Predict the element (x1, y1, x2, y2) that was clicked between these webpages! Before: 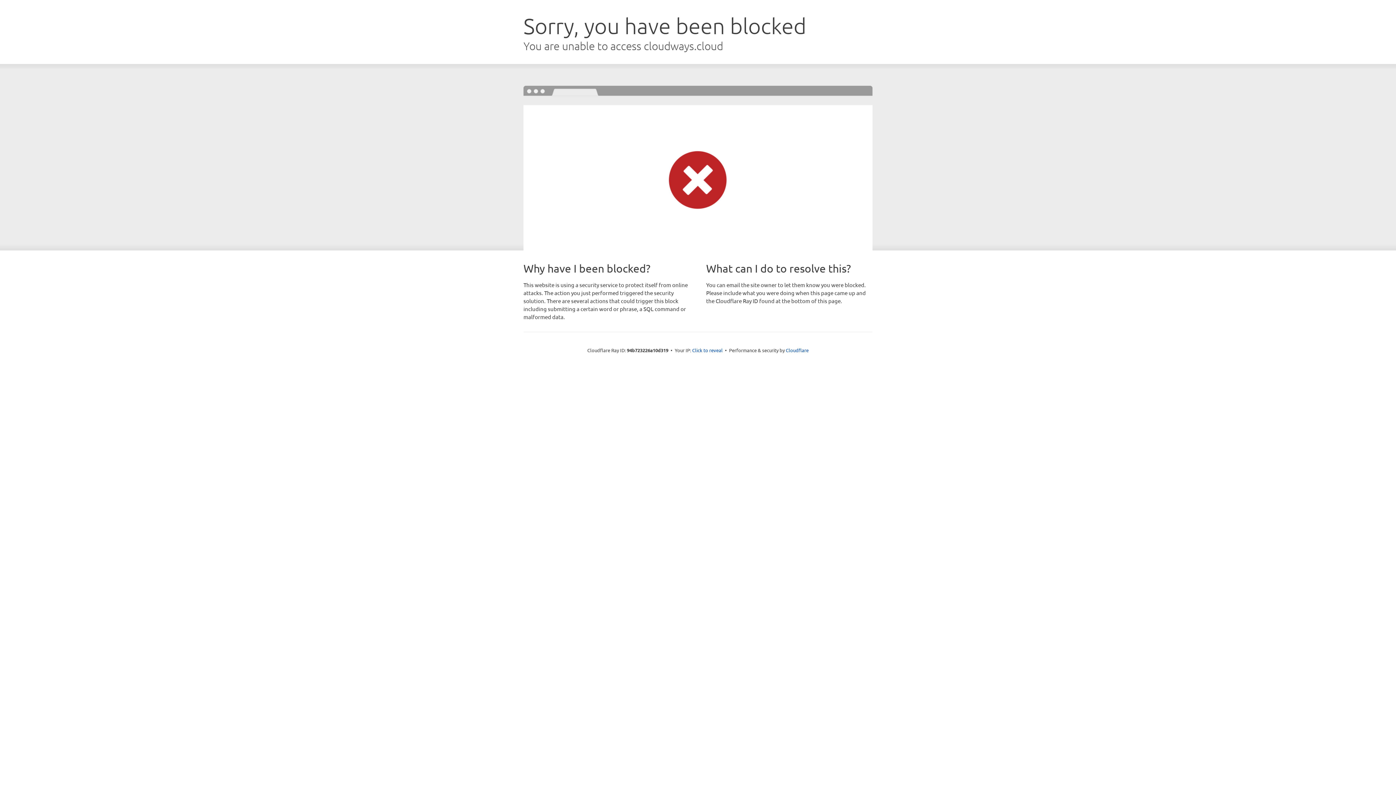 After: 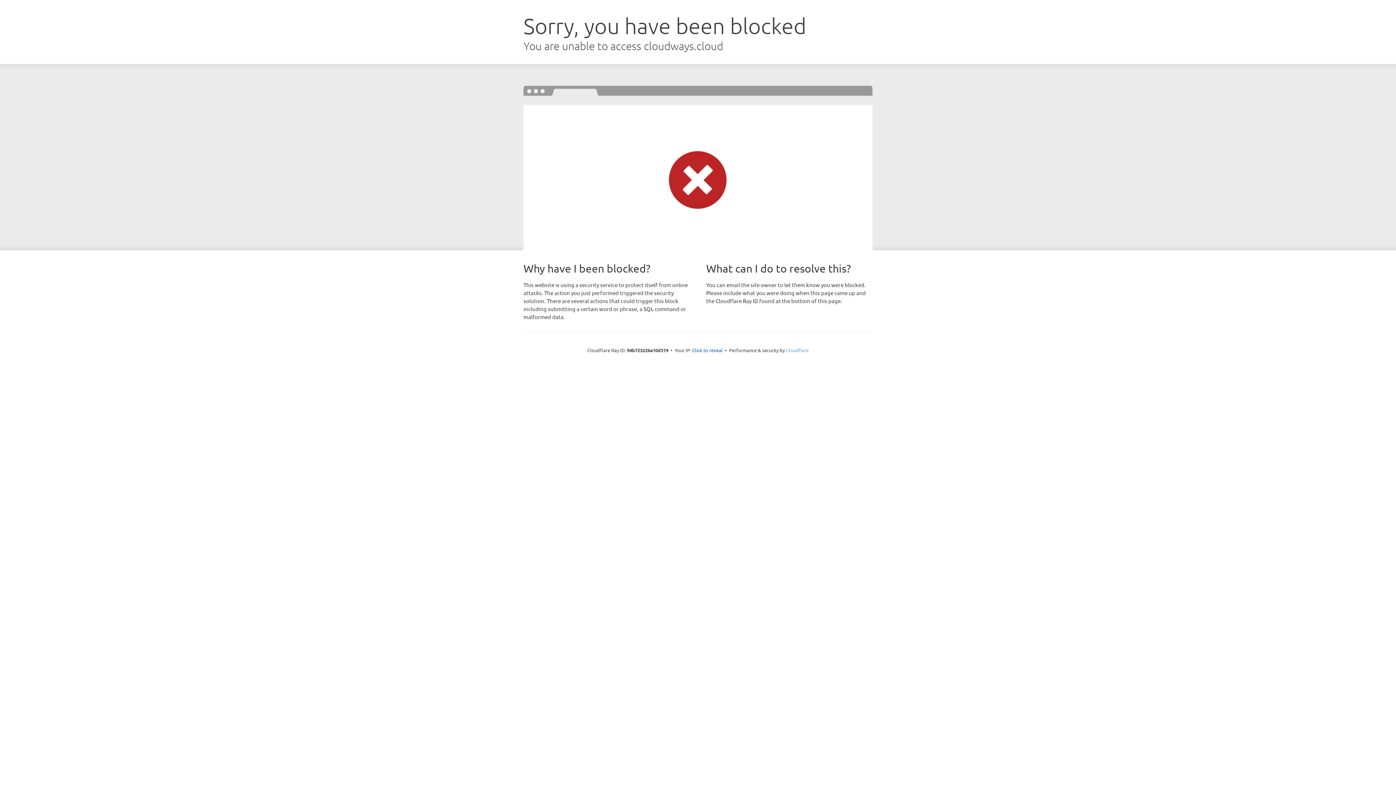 Action: label: Cloudflare bbox: (786, 347, 808, 353)